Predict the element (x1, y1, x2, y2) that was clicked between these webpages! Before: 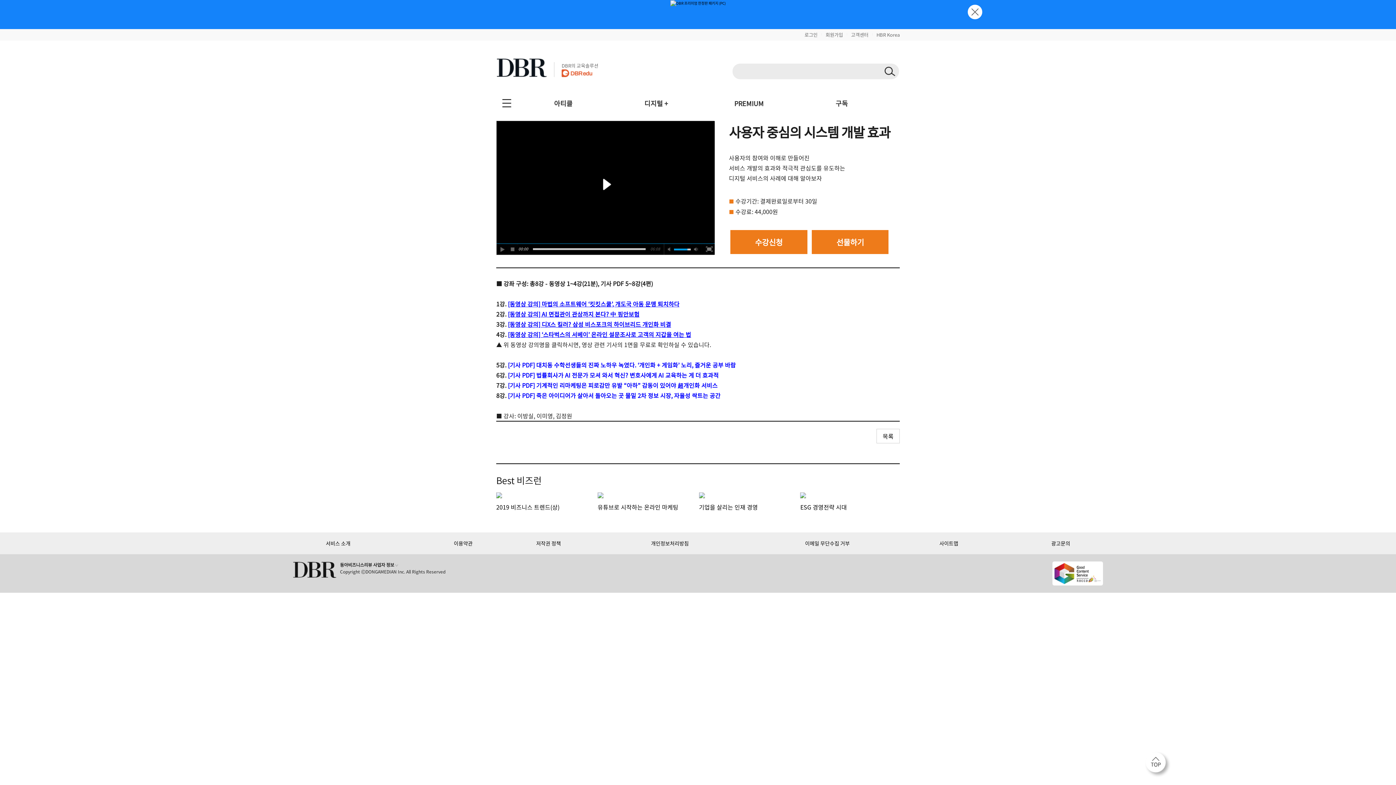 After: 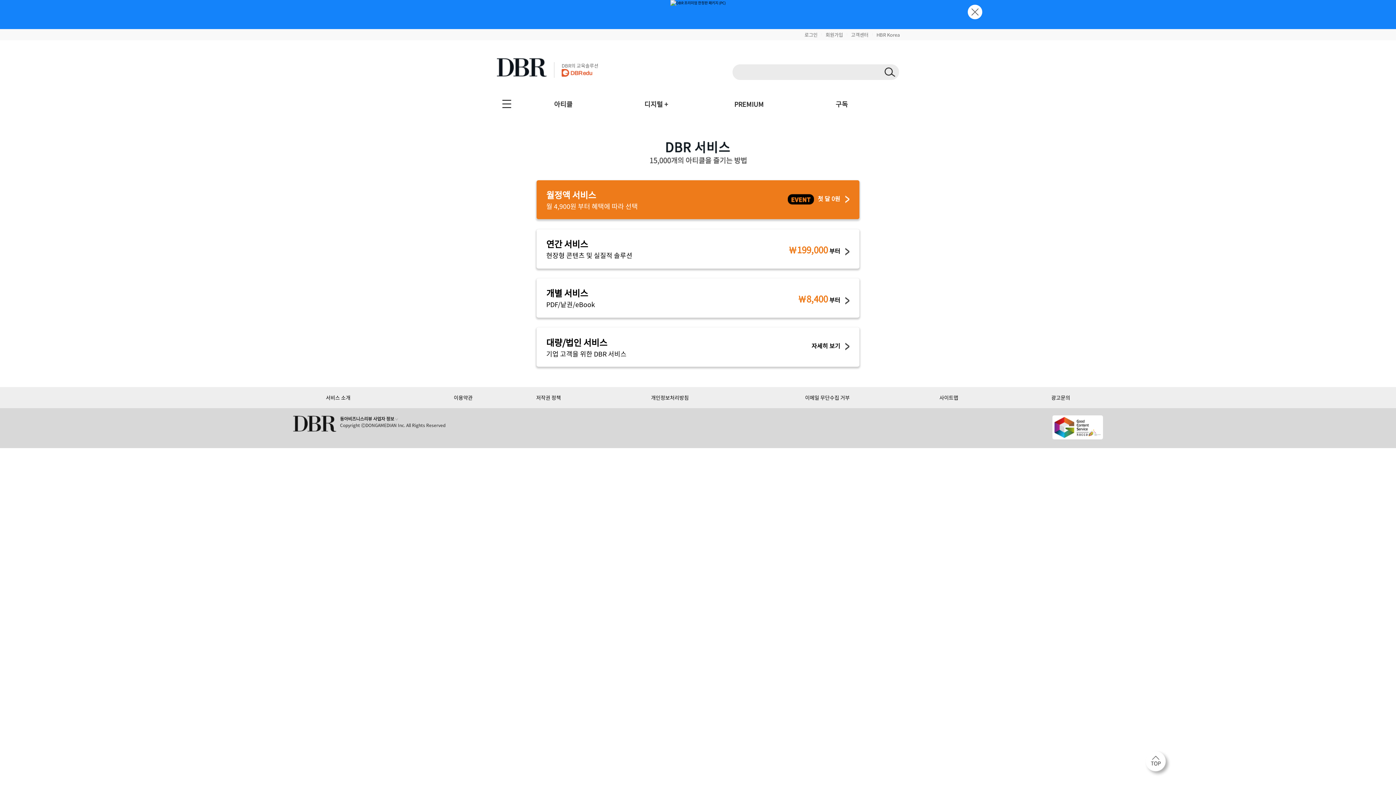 Action: bbox: (795, 92, 888, 115) label: 구독